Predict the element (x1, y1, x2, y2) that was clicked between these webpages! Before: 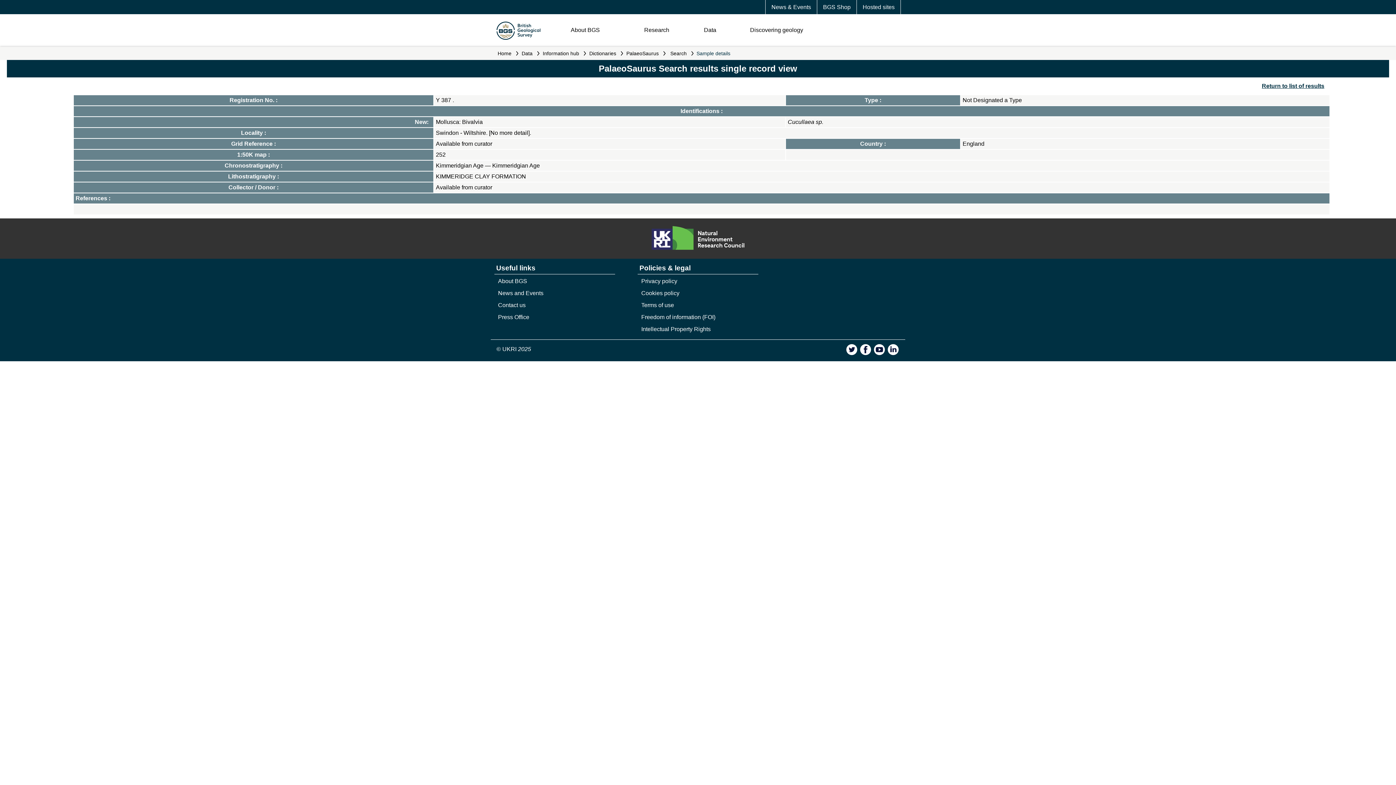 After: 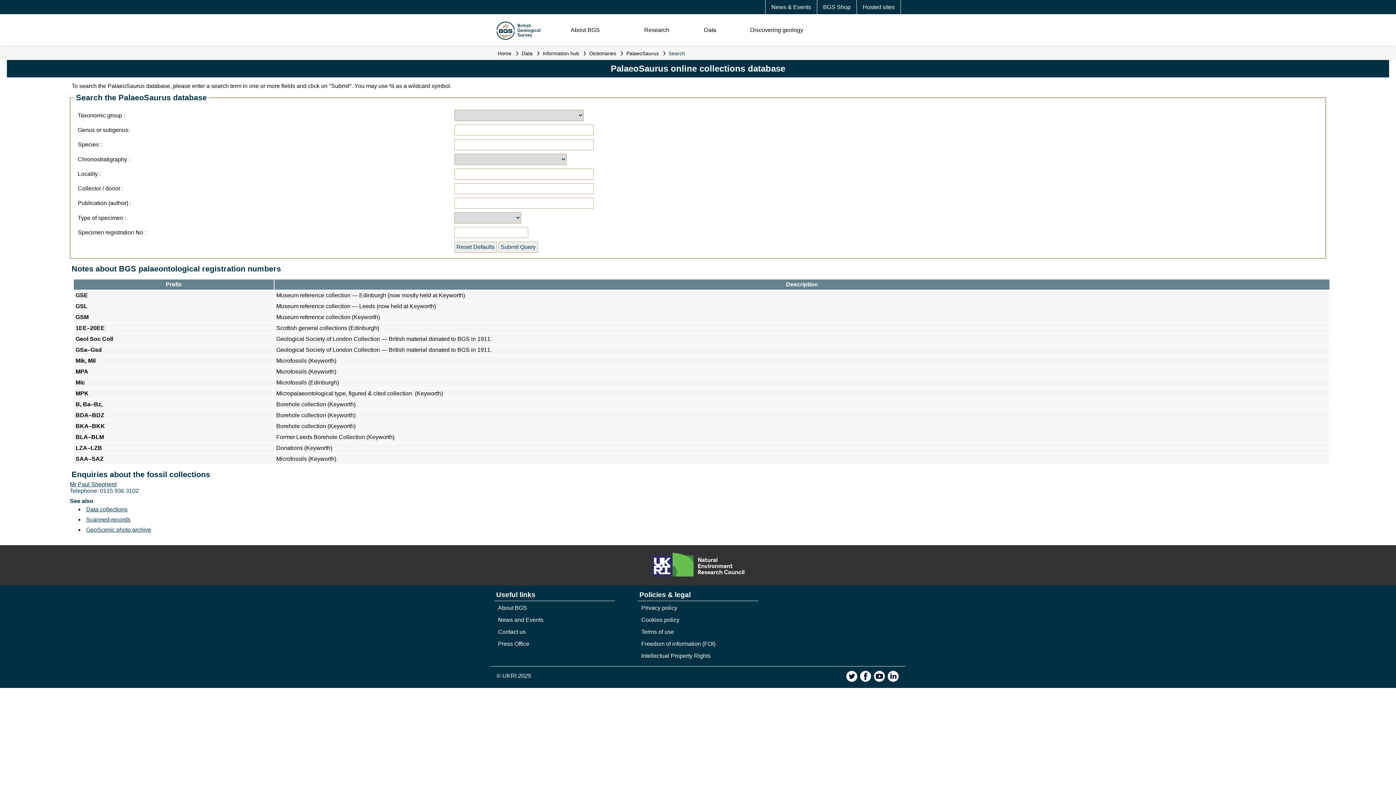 Action: label: Search bbox: (668, 48, 688, 58)